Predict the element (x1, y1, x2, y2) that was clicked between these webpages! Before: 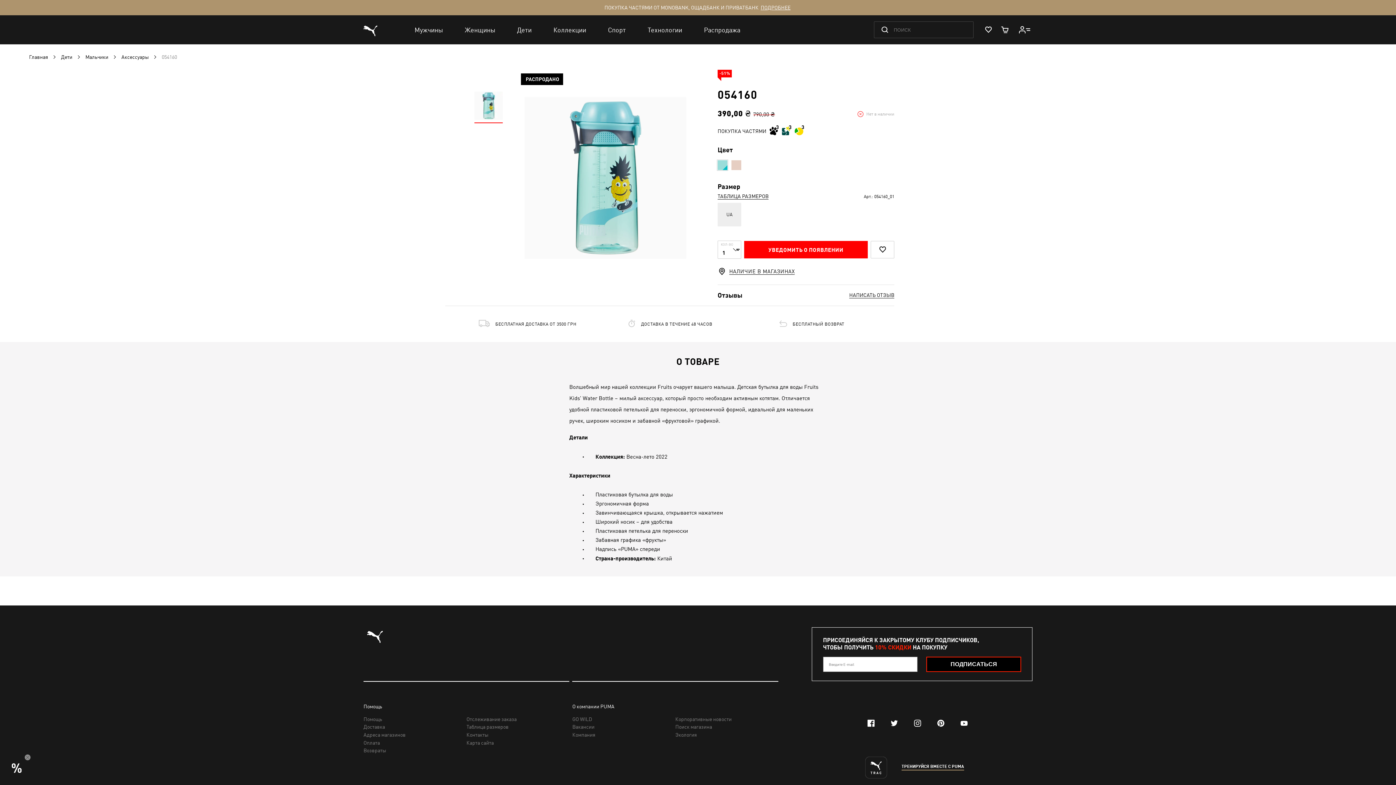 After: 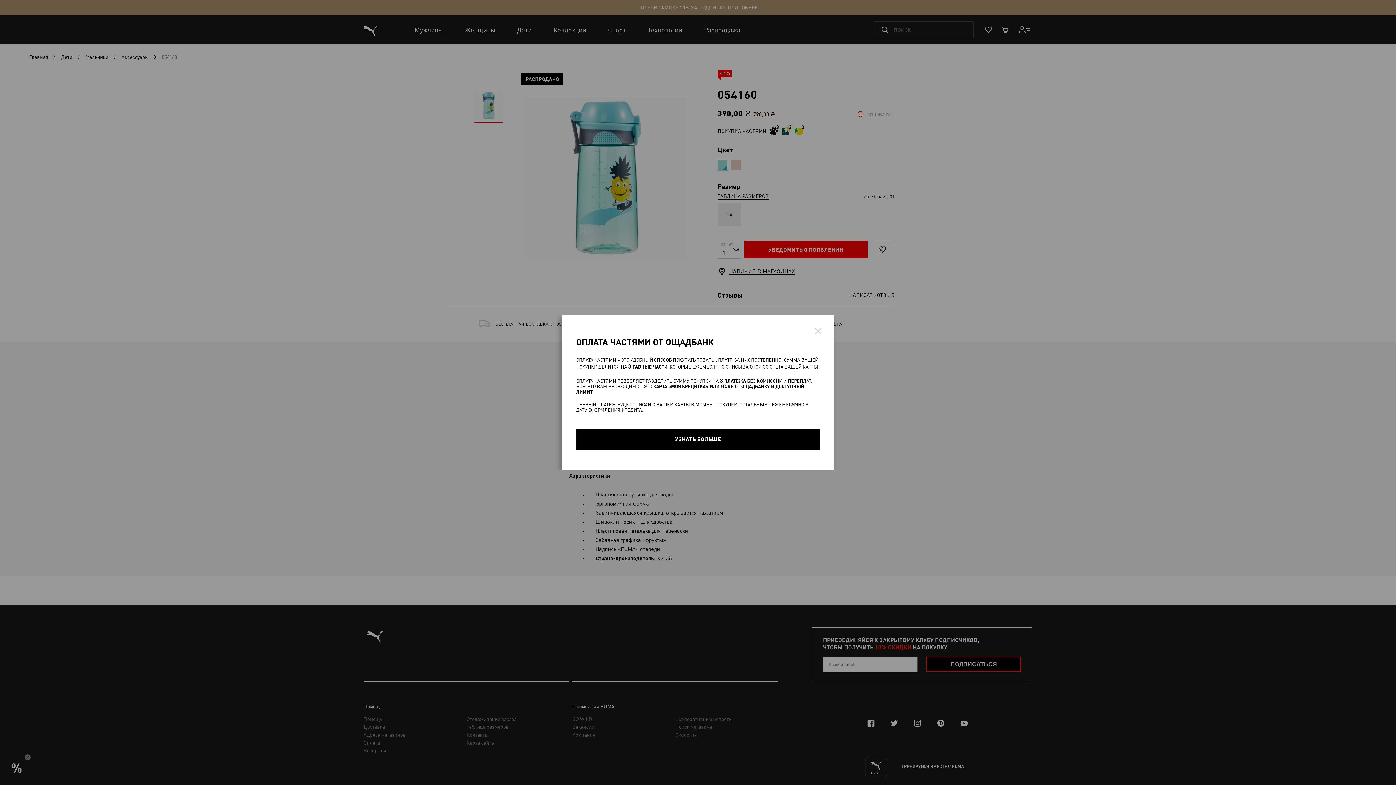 Action: bbox: (782, 124, 792, 135)